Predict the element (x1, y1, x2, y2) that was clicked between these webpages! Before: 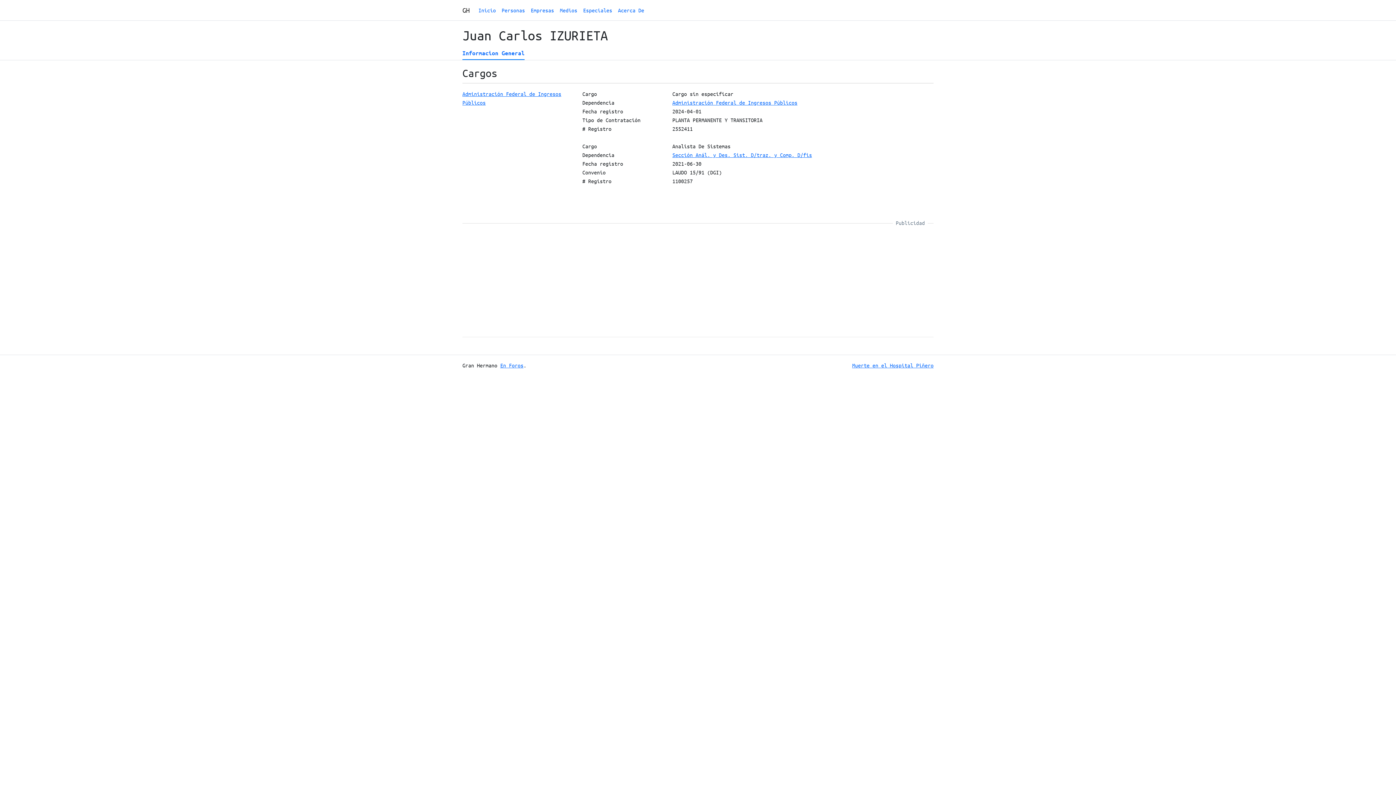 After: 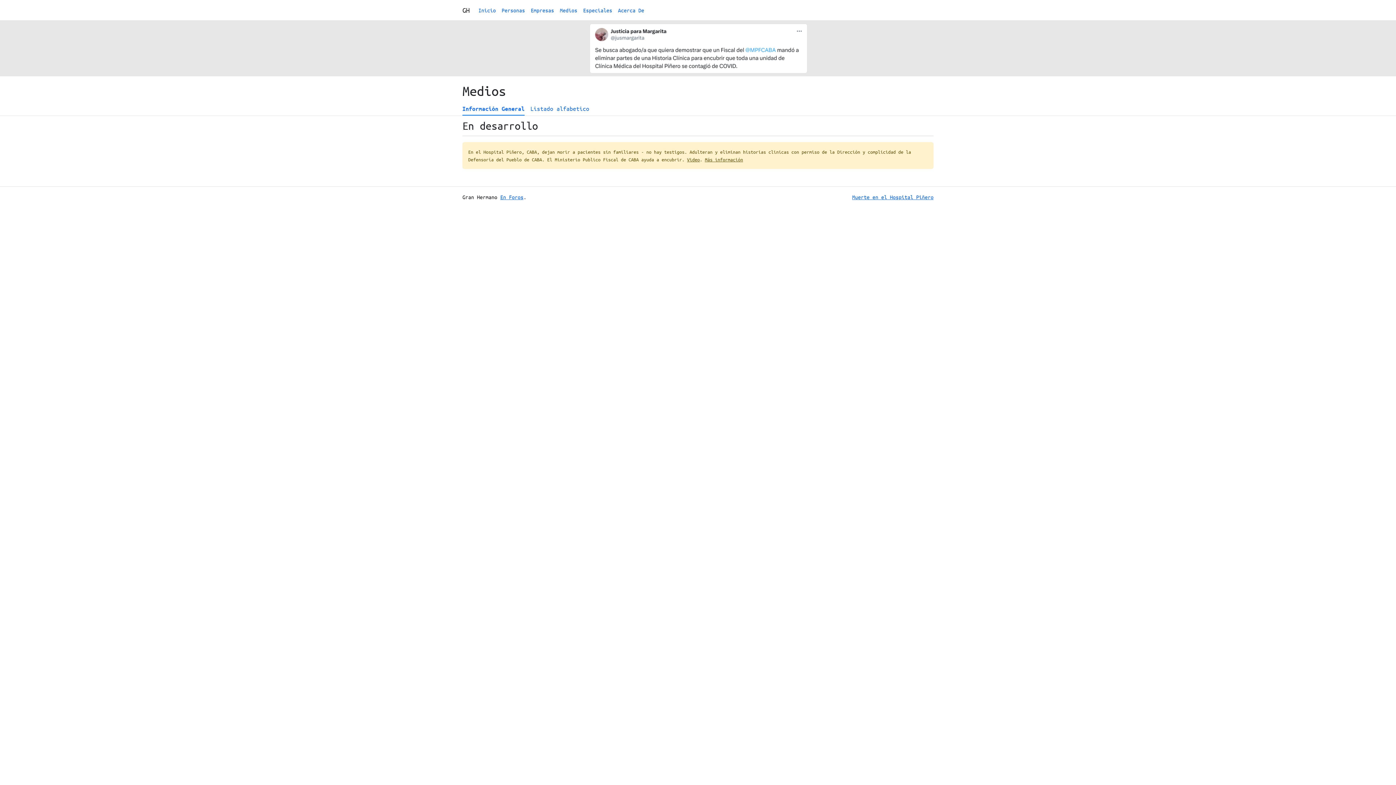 Action: label: Medios bbox: (557, 2, 580, 17)